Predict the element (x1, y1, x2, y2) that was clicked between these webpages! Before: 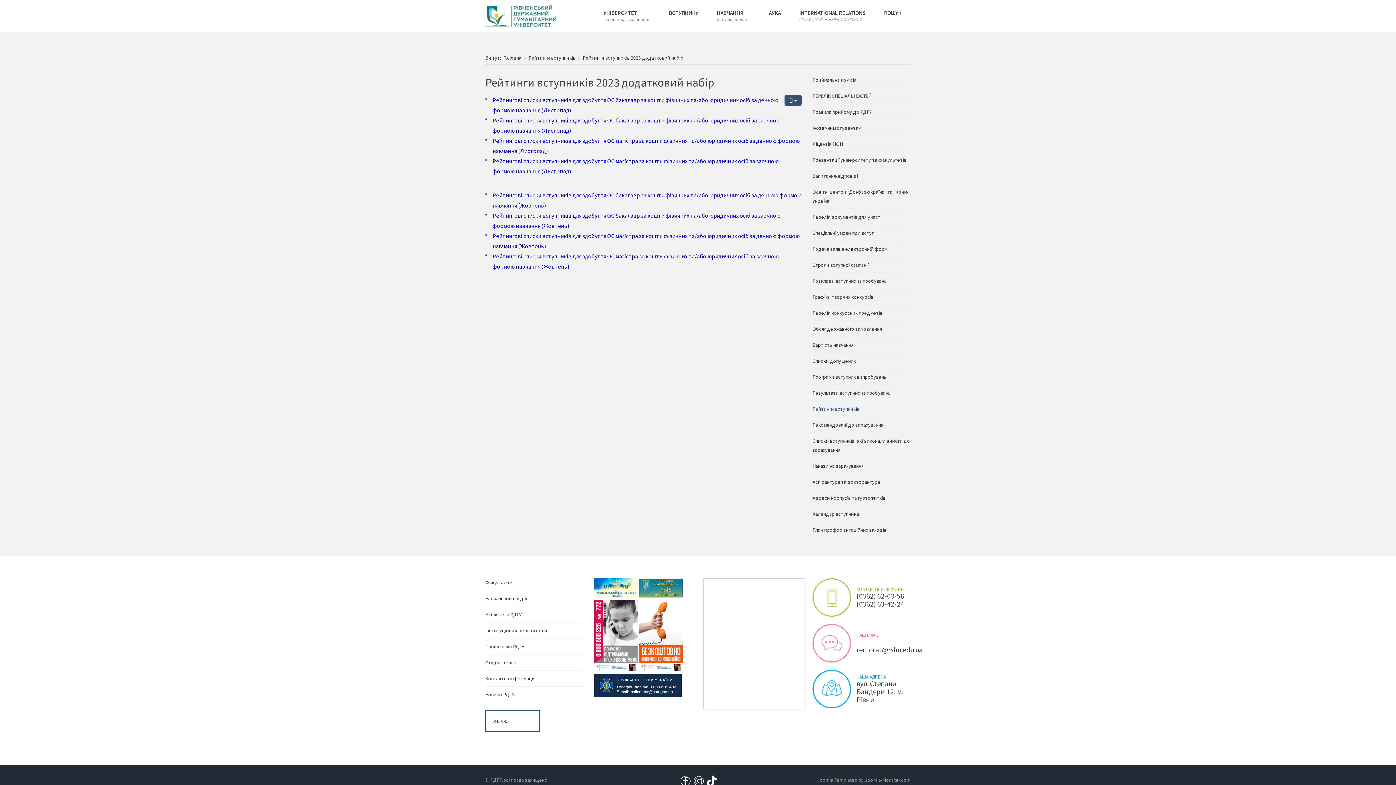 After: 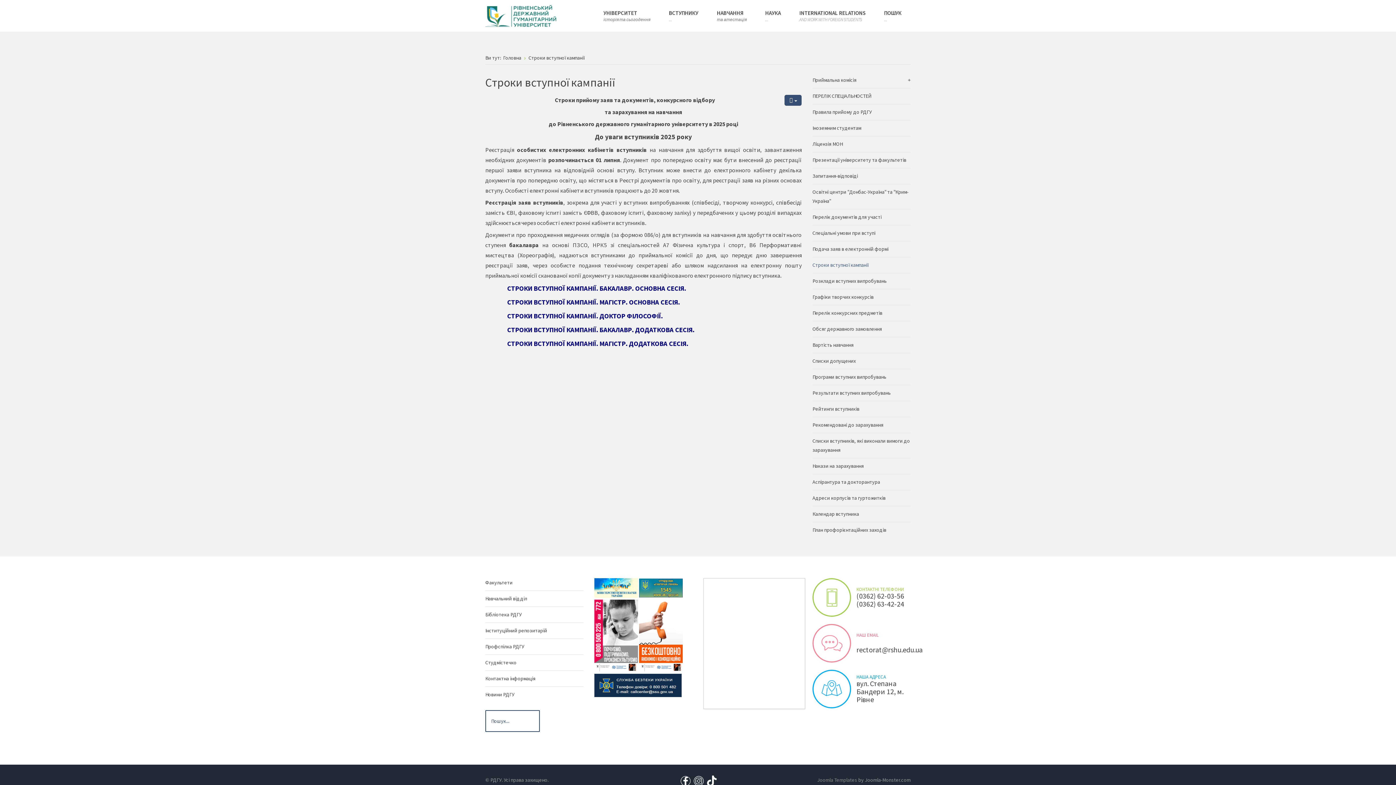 Action: label: Строки вступної кампанії bbox: (812, 257, 910, 273)